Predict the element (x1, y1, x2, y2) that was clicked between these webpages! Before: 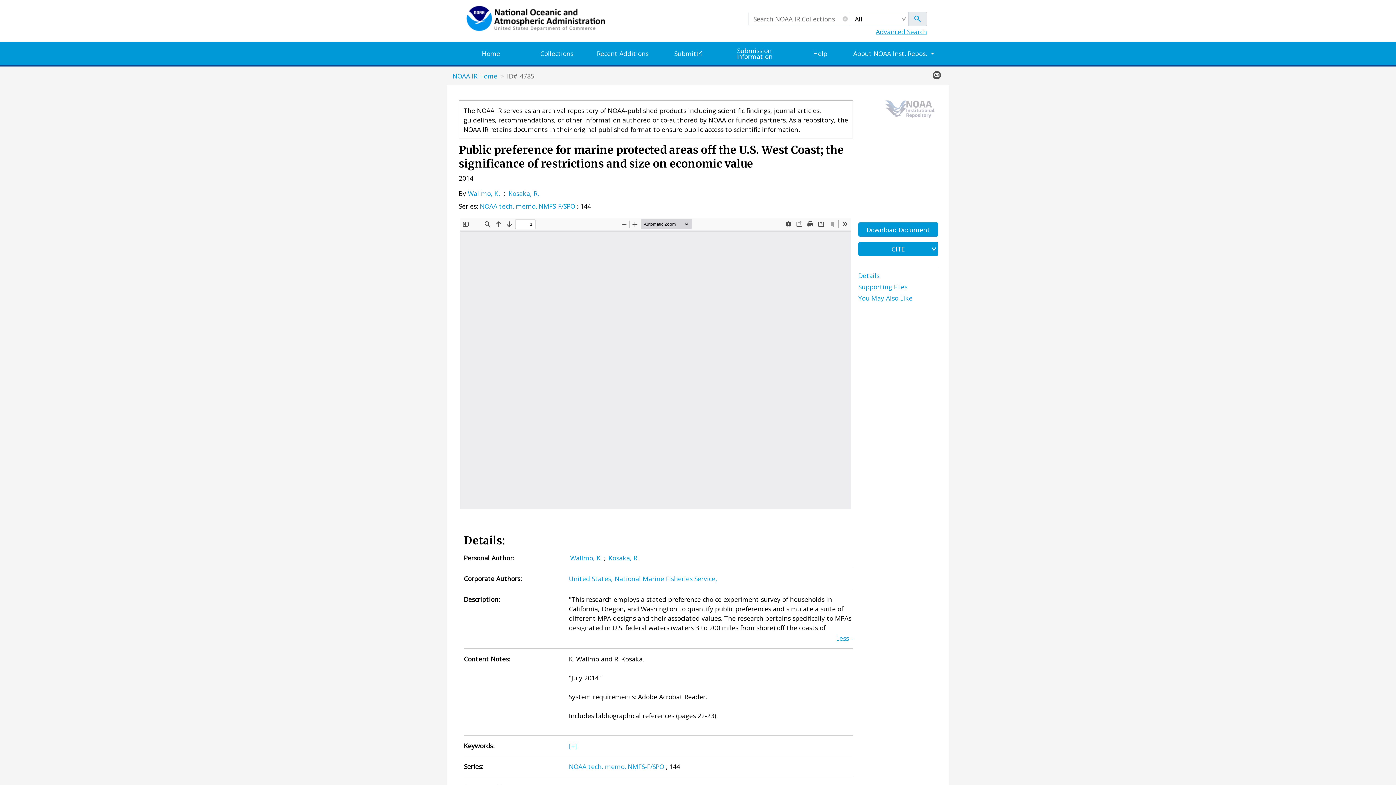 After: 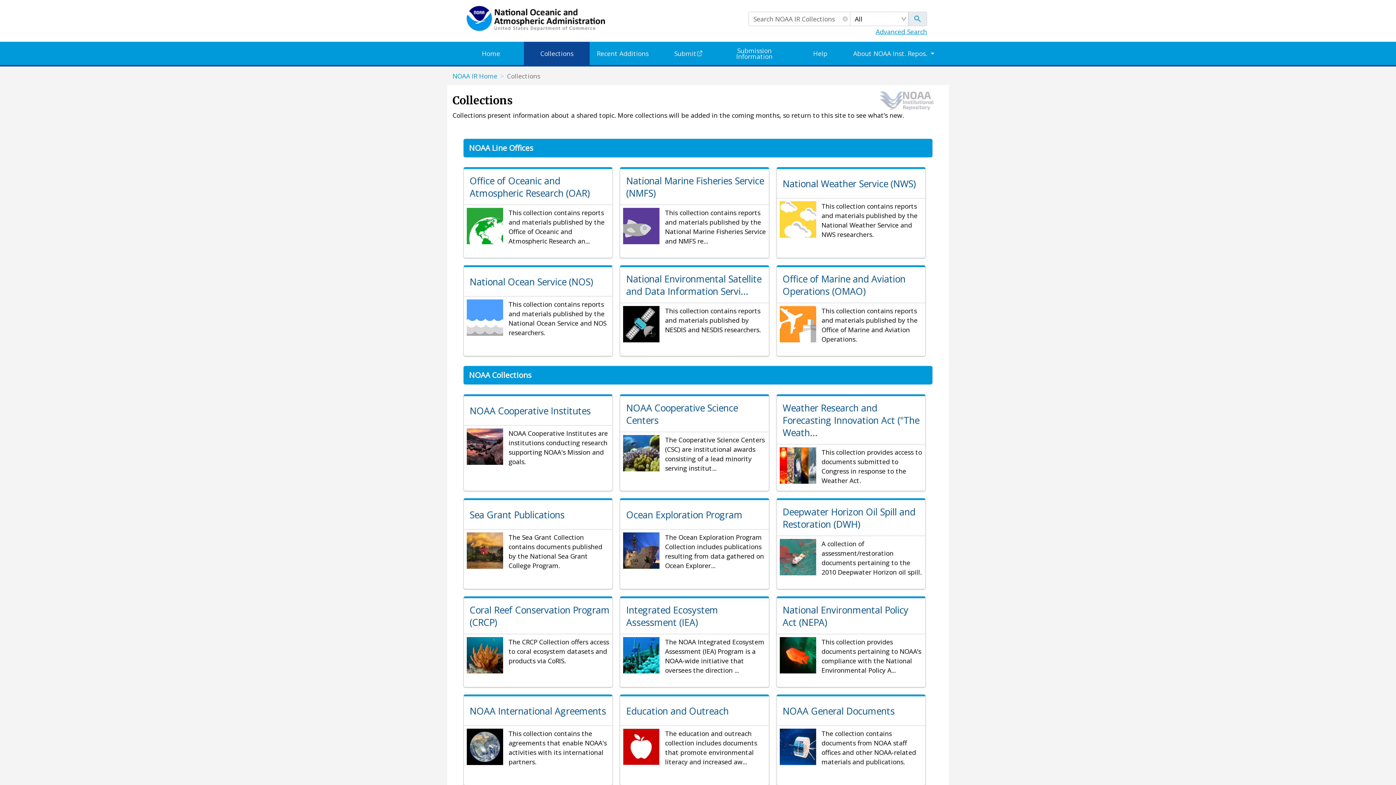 Action: label: Collections bbox: (524, 41, 589, 65)